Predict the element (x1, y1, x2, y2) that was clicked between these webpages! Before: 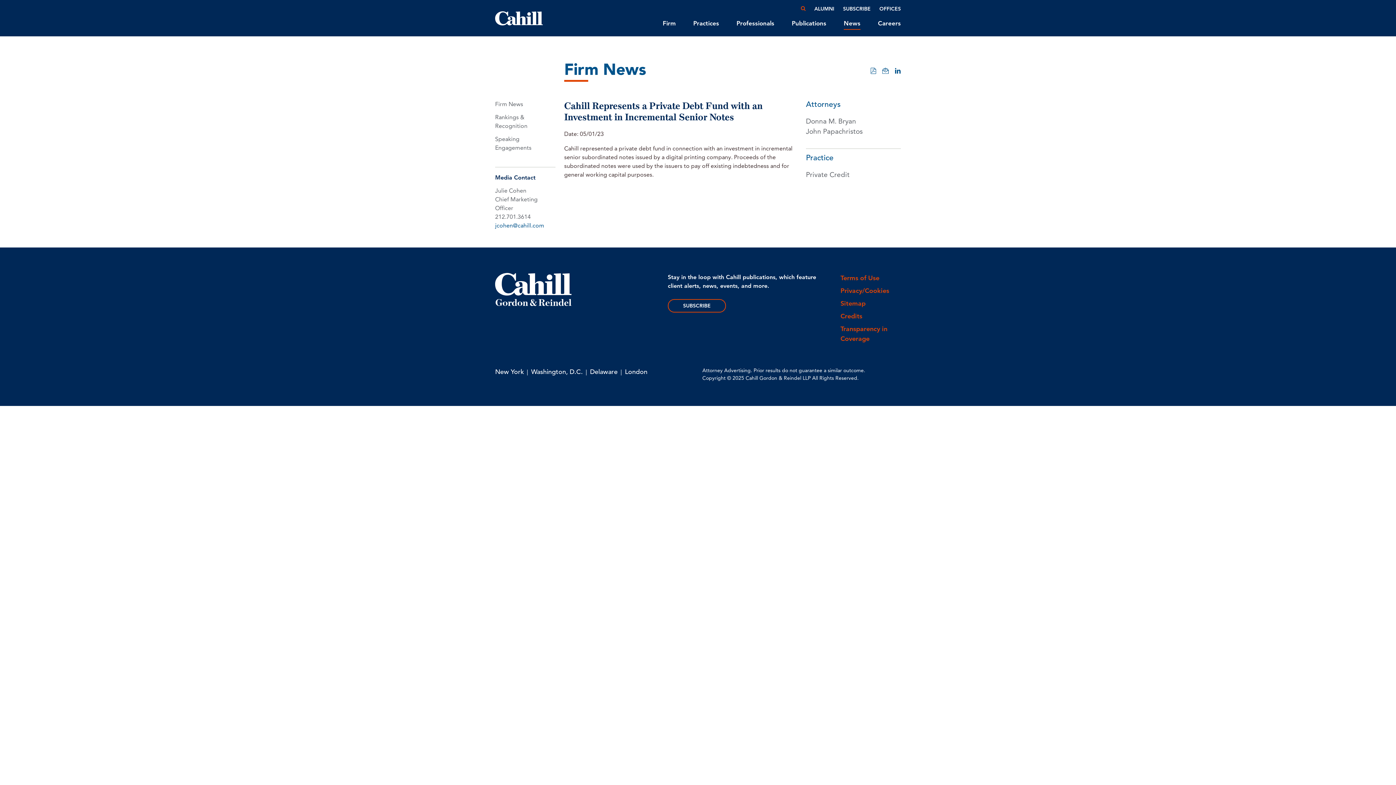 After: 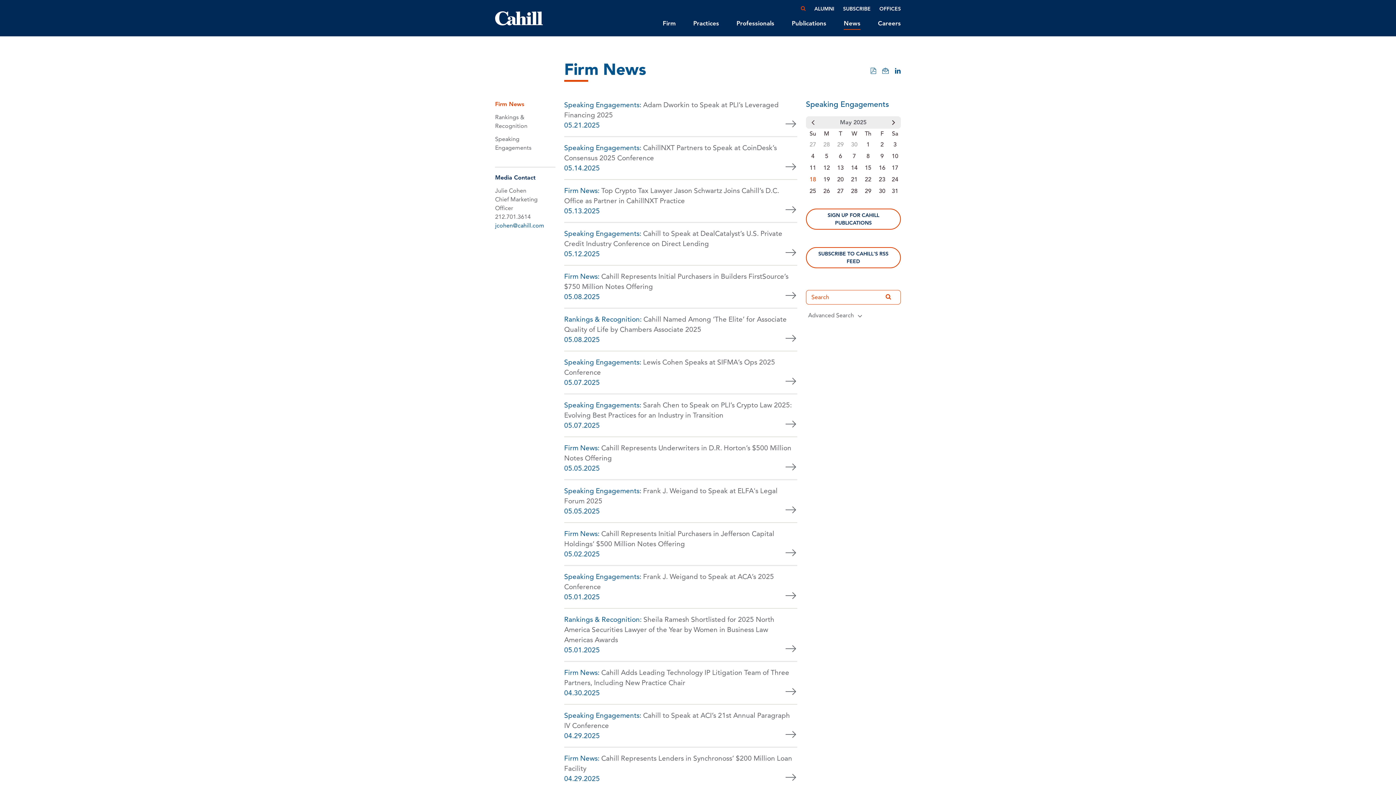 Action: bbox: (495, 100, 523, 108) label: Firm News